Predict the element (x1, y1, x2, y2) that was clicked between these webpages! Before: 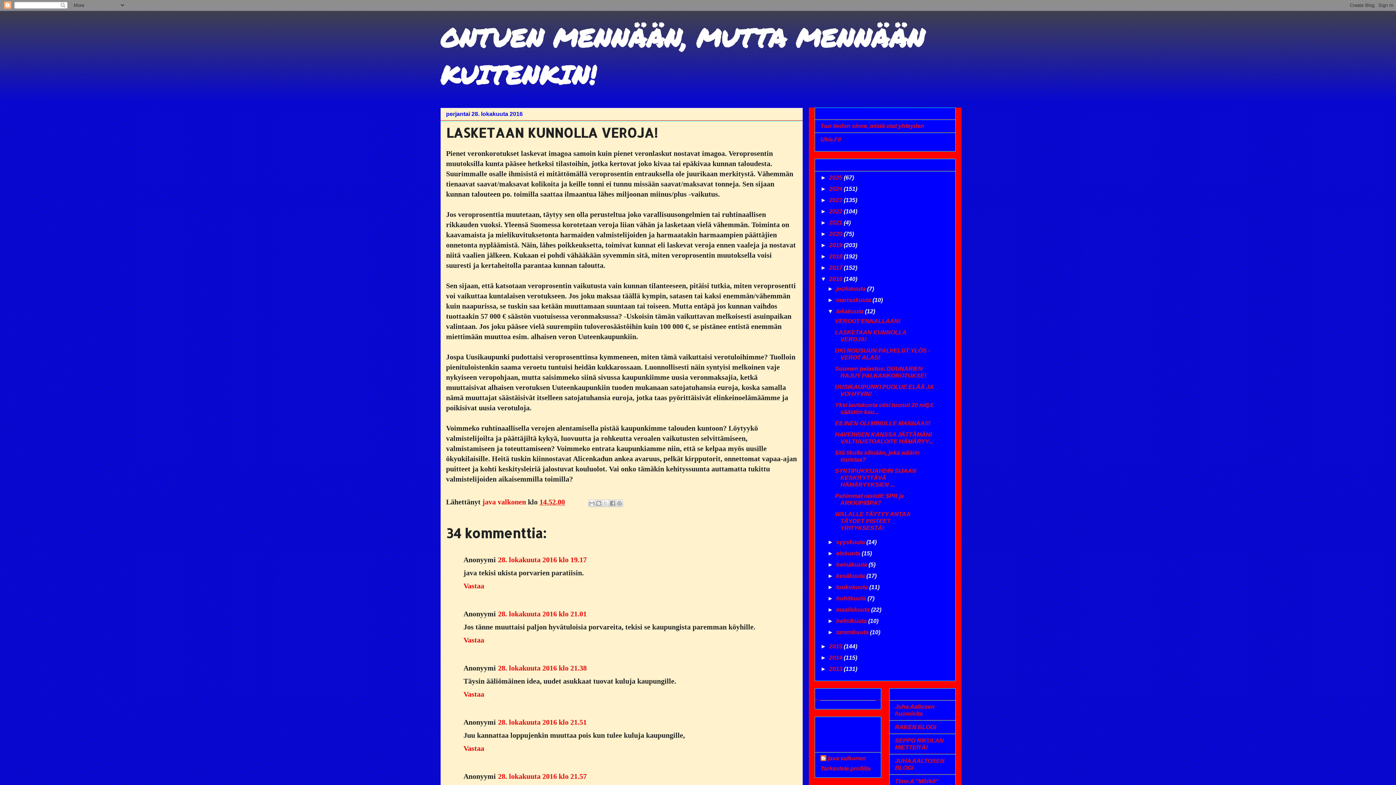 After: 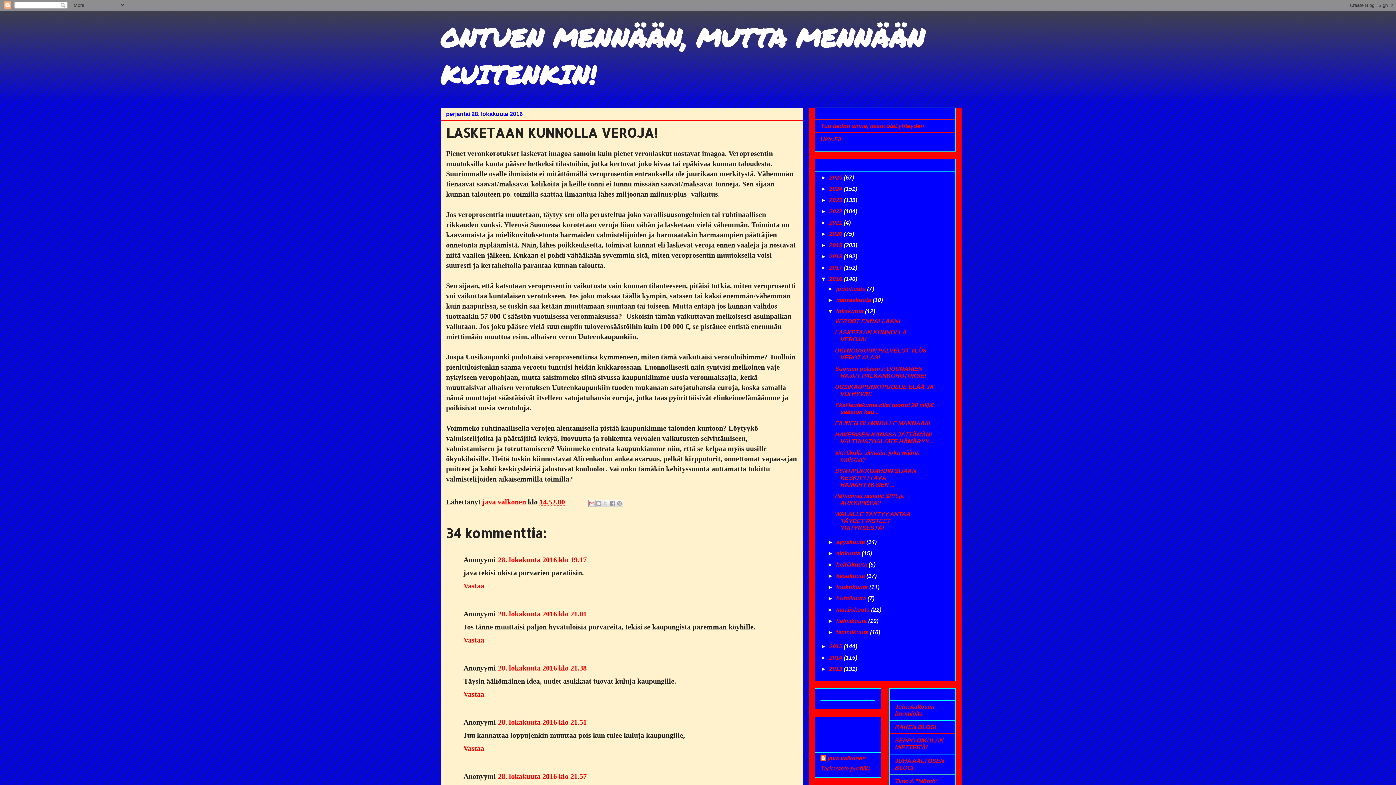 Action: label: Kohteen lähettäminen sähköpostitse bbox: (588, 500, 595, 507)